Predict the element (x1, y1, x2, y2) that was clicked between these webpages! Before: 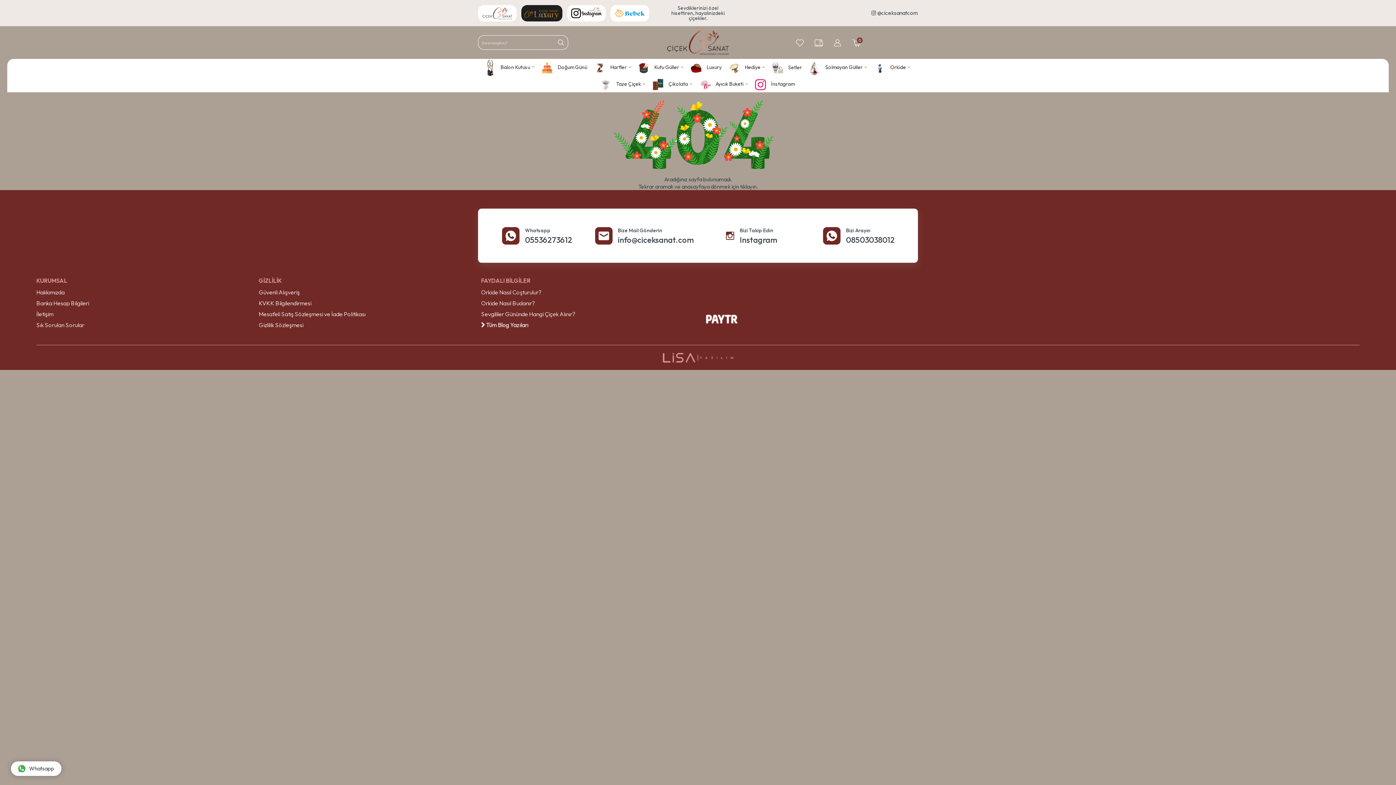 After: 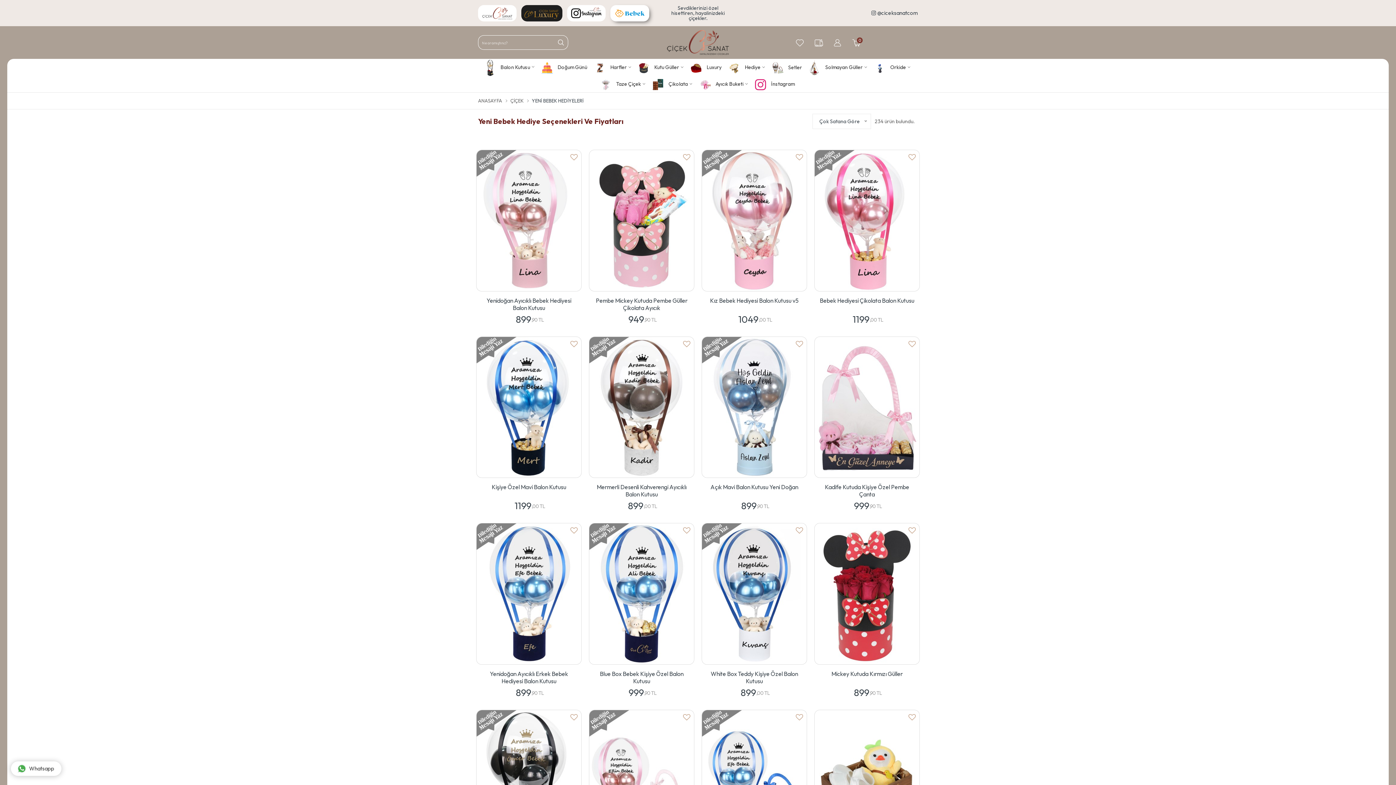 Action: bbox: (610, 4, 649, 21)